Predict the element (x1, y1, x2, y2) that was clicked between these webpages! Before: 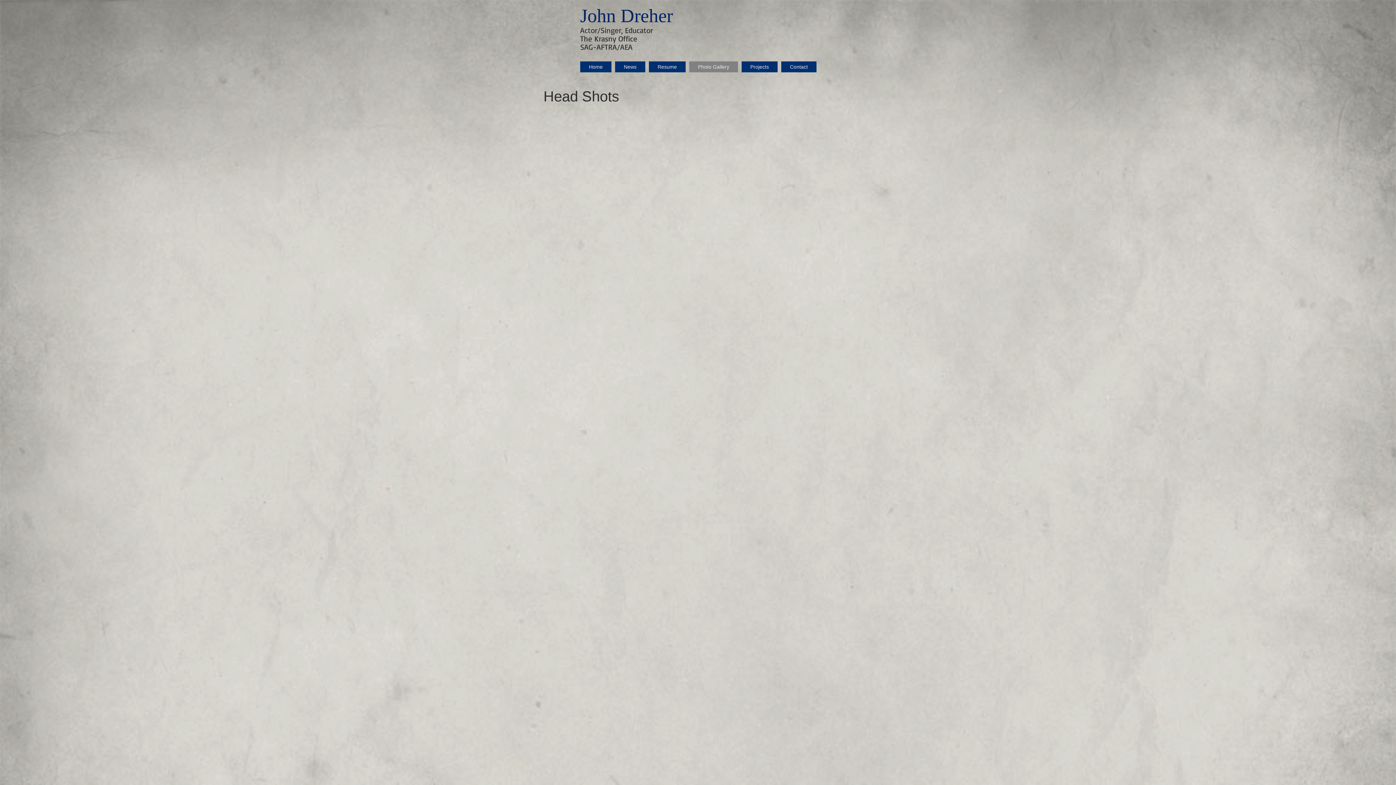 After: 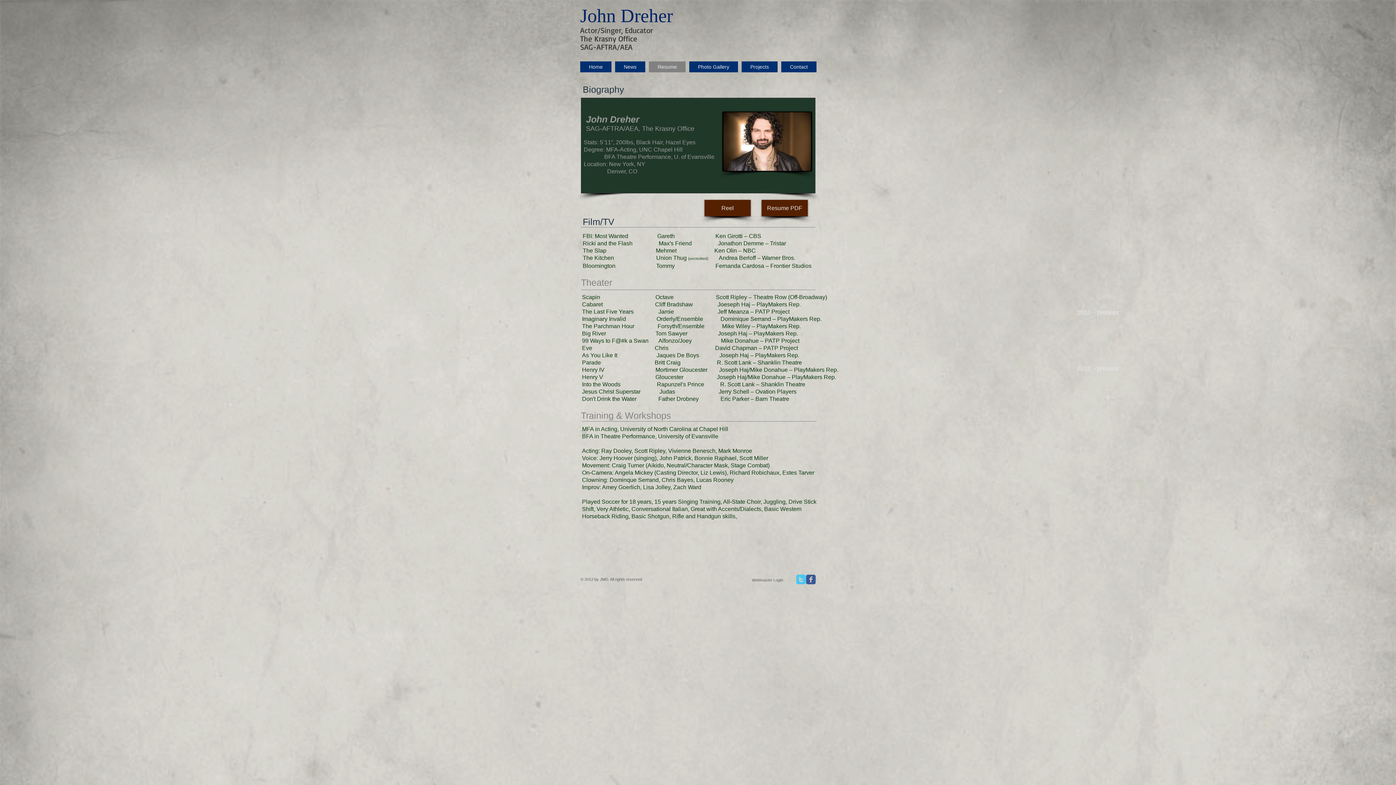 Action: label: Resume bbox: (649, 61, 685, 72)